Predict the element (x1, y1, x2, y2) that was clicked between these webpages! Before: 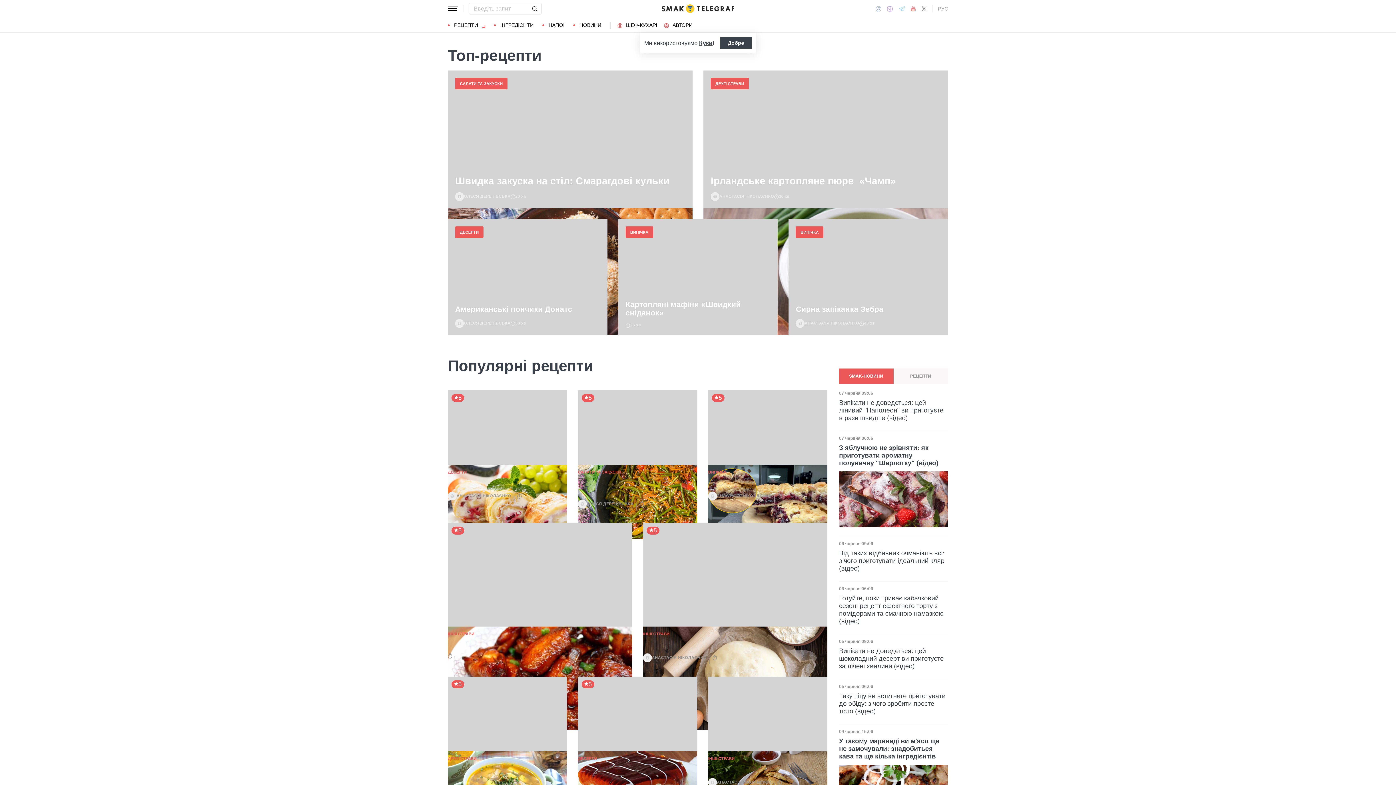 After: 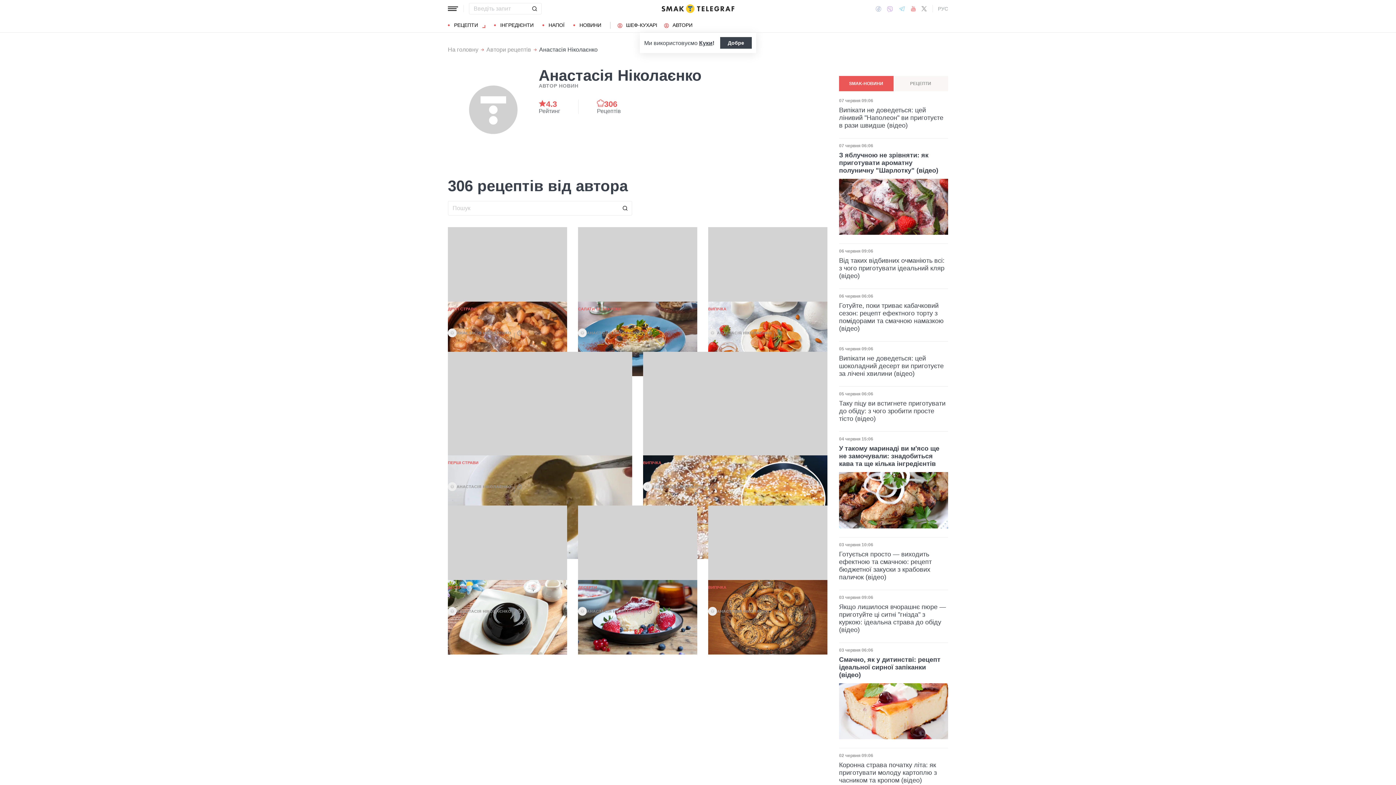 Action: label: АНАСТАСІЯ НІКОЛАЄНКО bbox: (717, 780, 771, 784)